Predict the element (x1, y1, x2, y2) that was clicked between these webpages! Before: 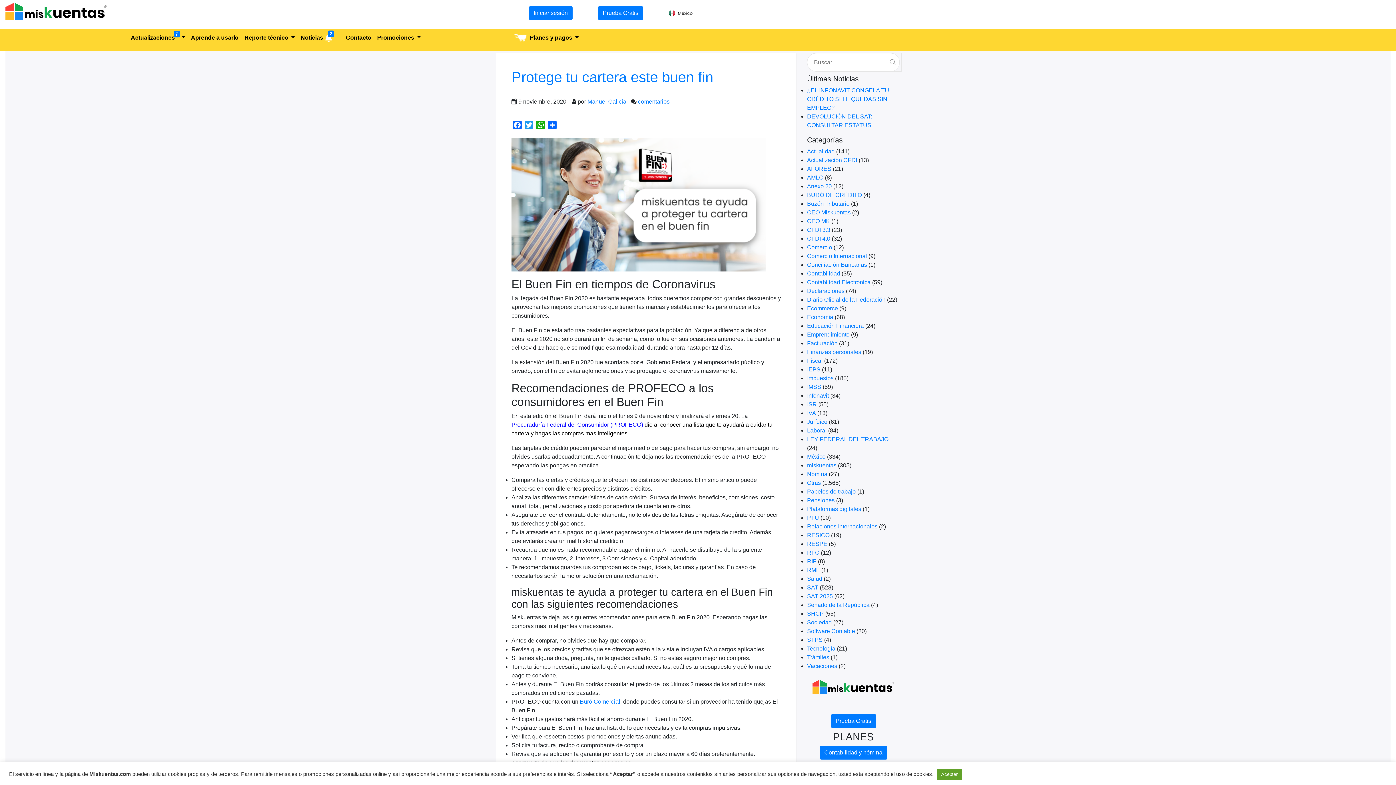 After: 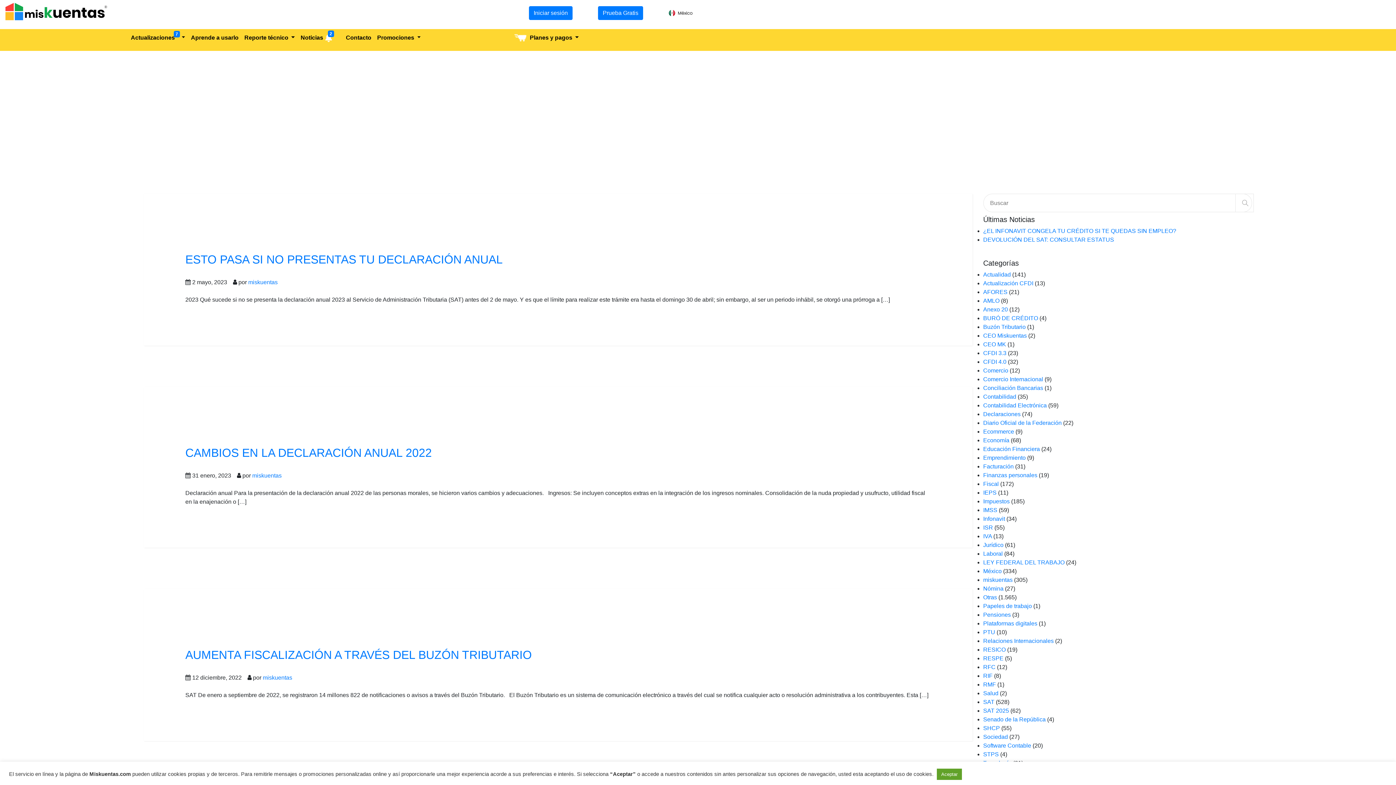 Action: label: Fiscal bbox: (807, 357, 822, 363)